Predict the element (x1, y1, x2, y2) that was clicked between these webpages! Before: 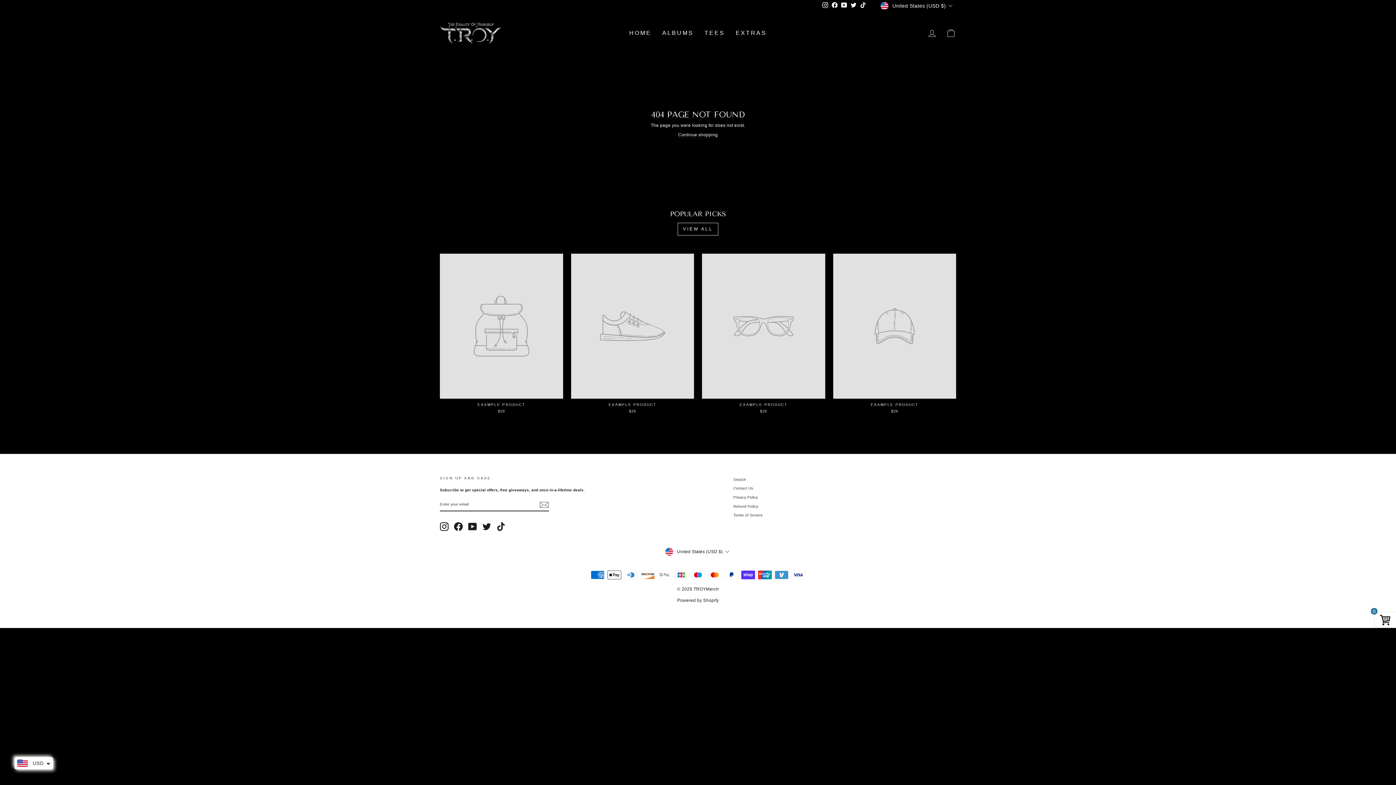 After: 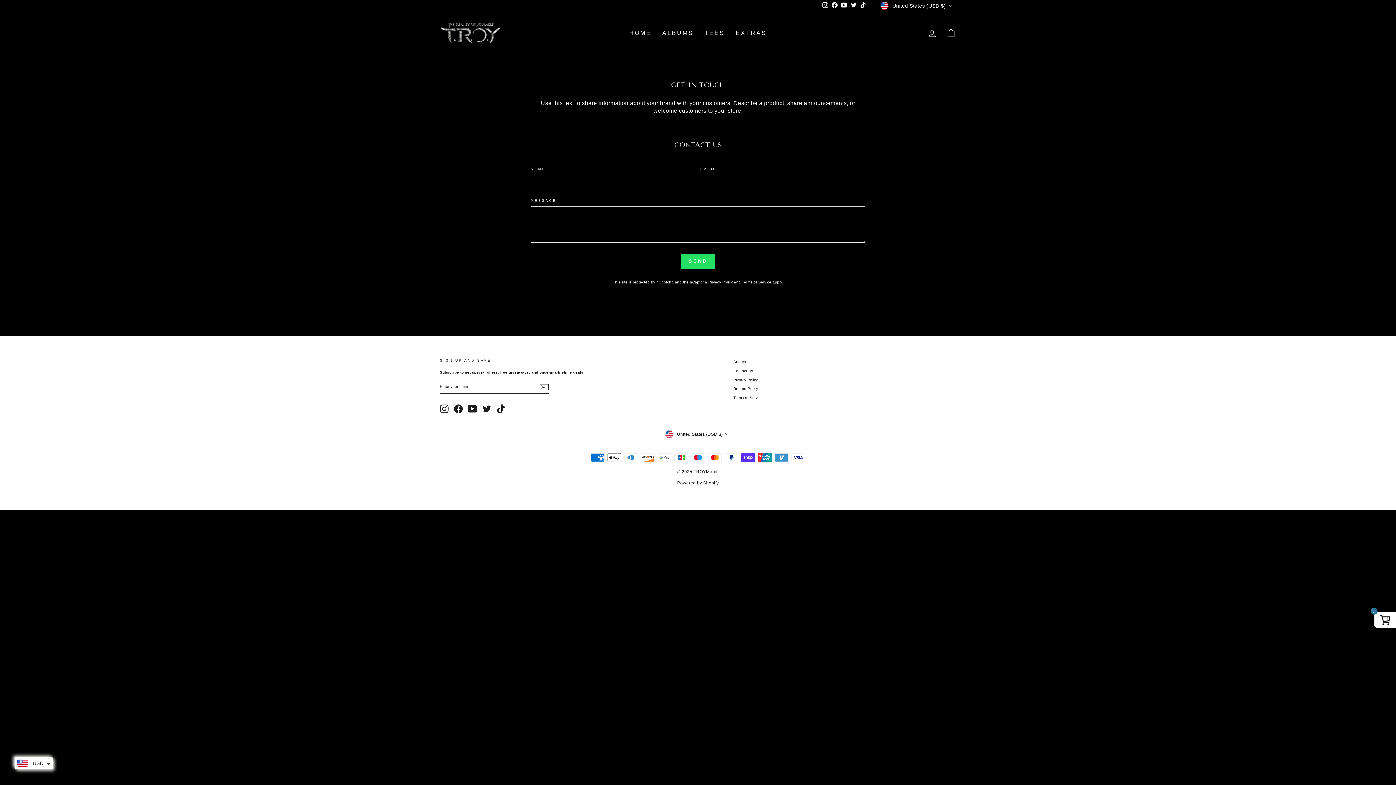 Action: bbox: (733, 484, 753, 492) label: Contact Us